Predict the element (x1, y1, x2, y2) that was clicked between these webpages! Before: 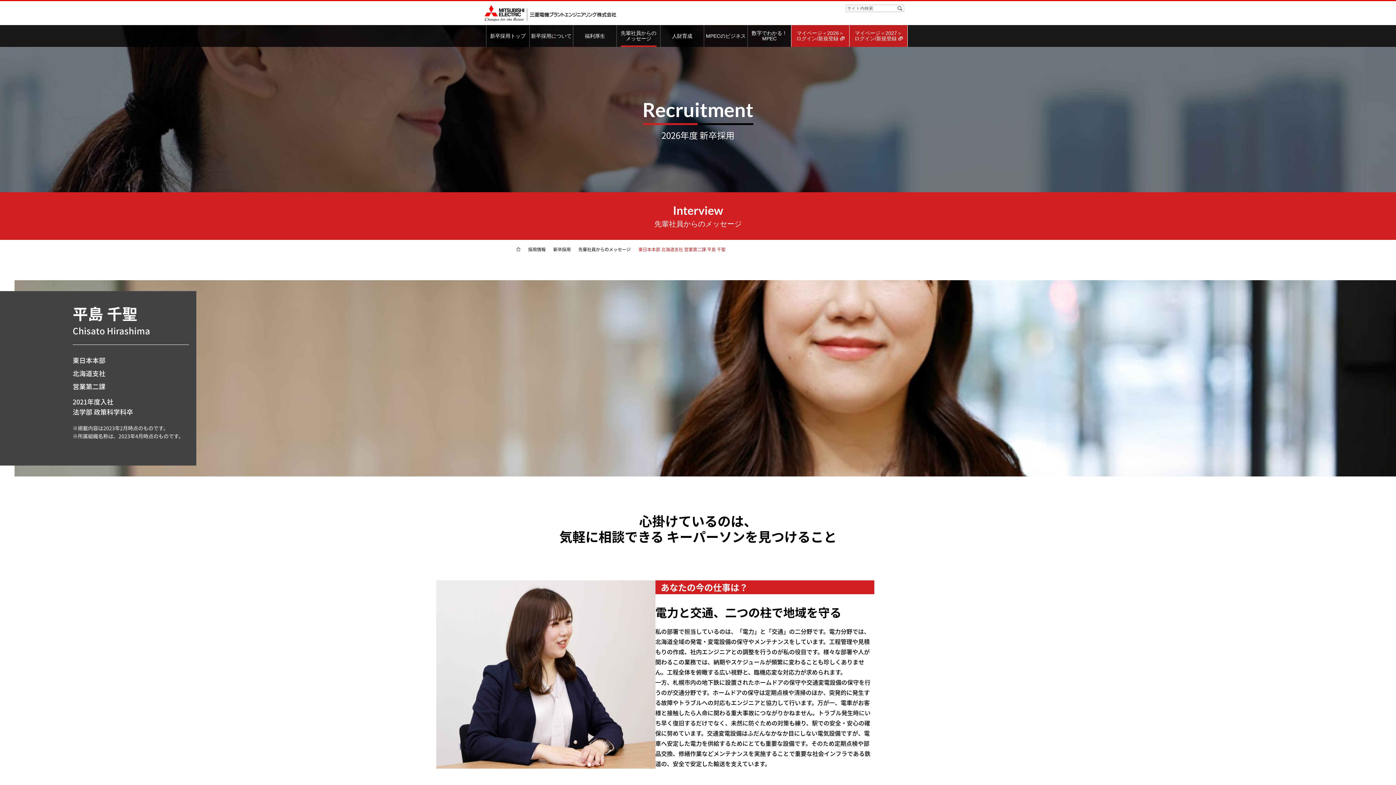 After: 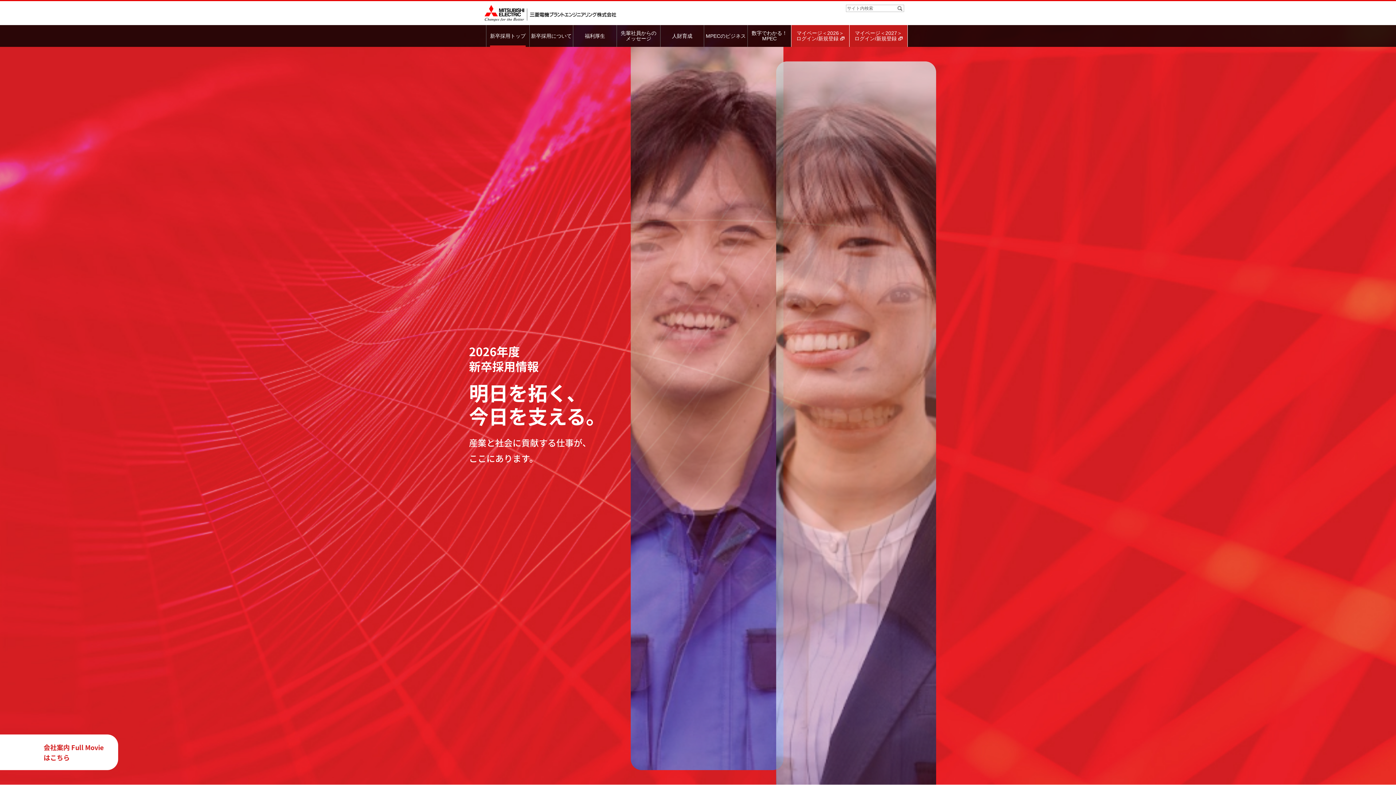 Action: bbox: (486, 25, 529, 47) label: 新卒採用トップ